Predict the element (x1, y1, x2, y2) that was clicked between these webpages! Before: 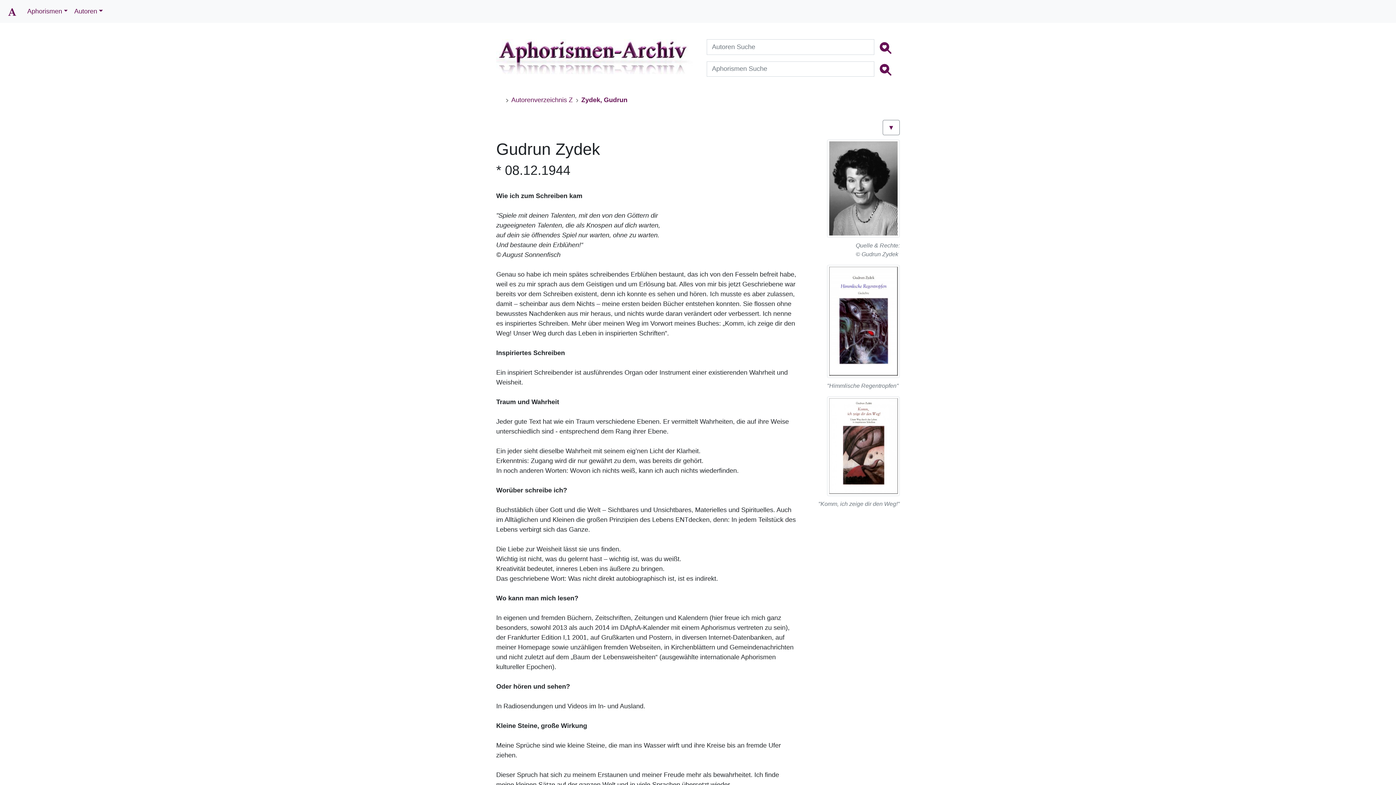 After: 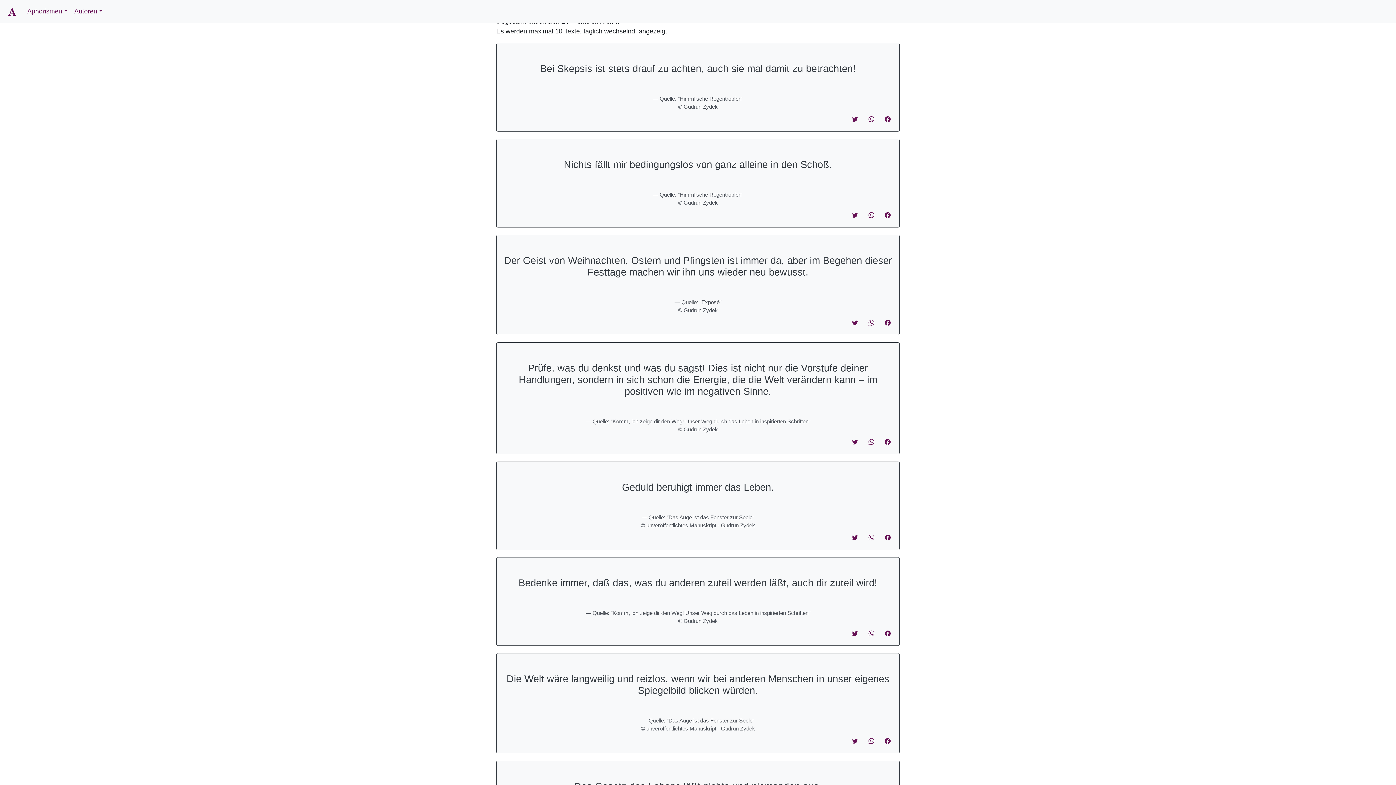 Action: bbox: (882, 119, 900, 135) label: Link zu den Texten